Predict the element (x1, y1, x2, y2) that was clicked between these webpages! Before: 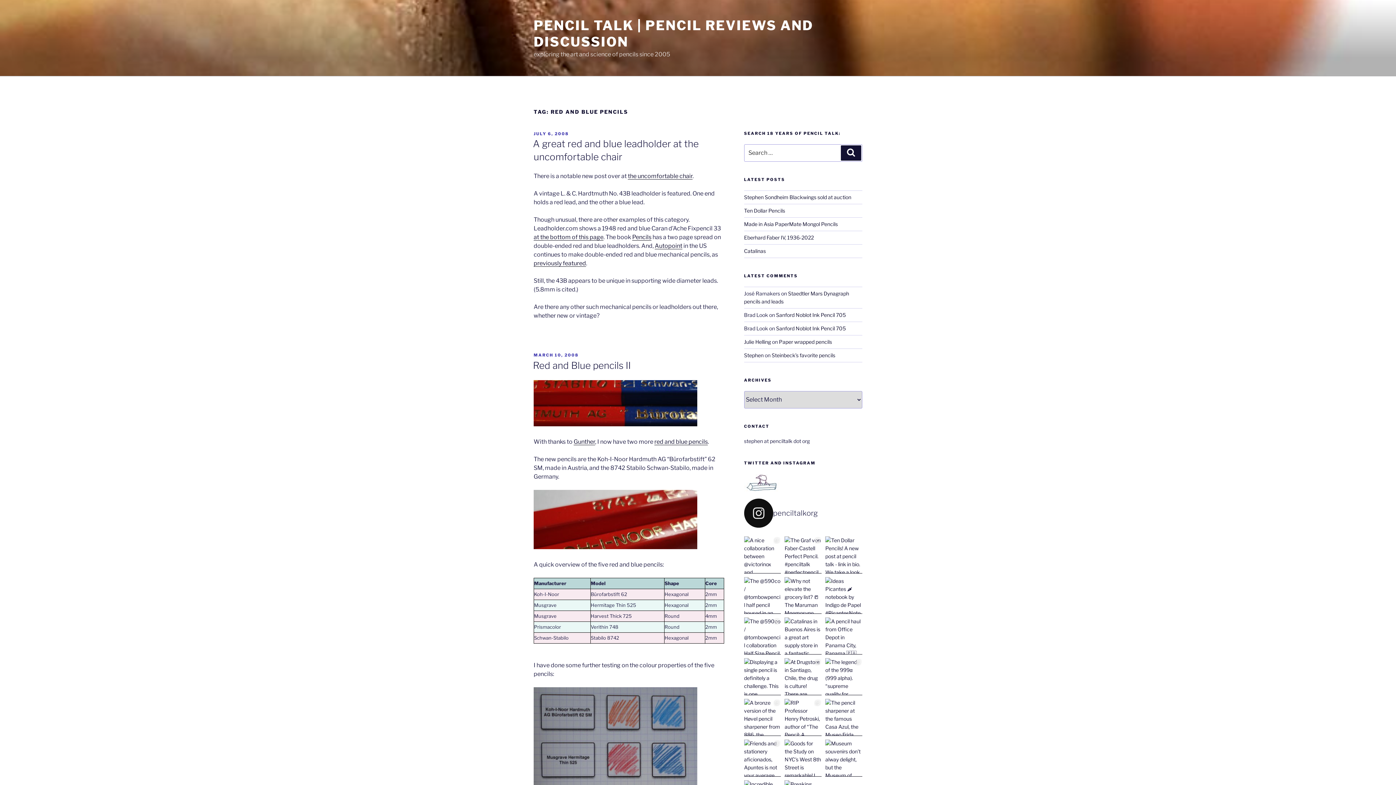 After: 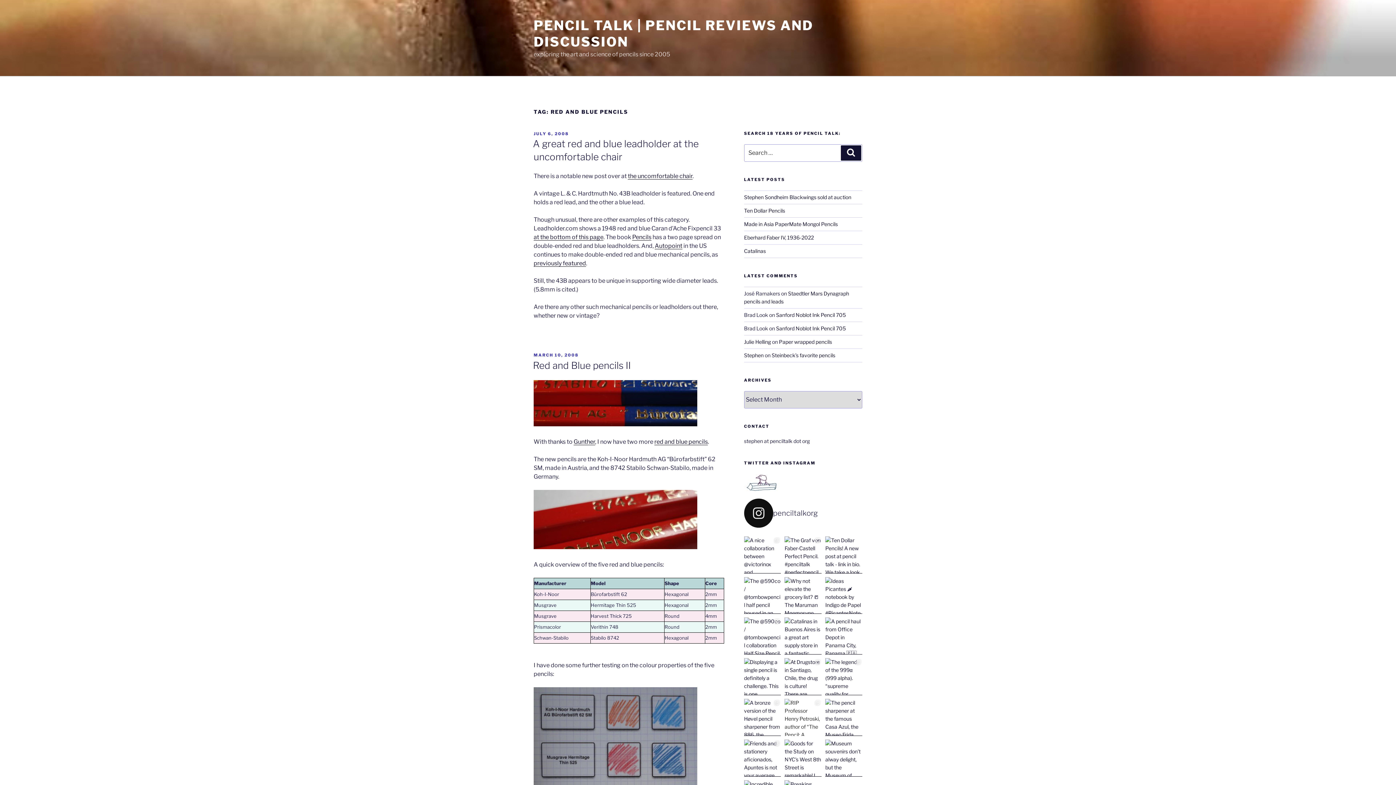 Action: label: RIP Professor Henry Petroski, author of “The Pen bbox: (784, 699, 821, 736)